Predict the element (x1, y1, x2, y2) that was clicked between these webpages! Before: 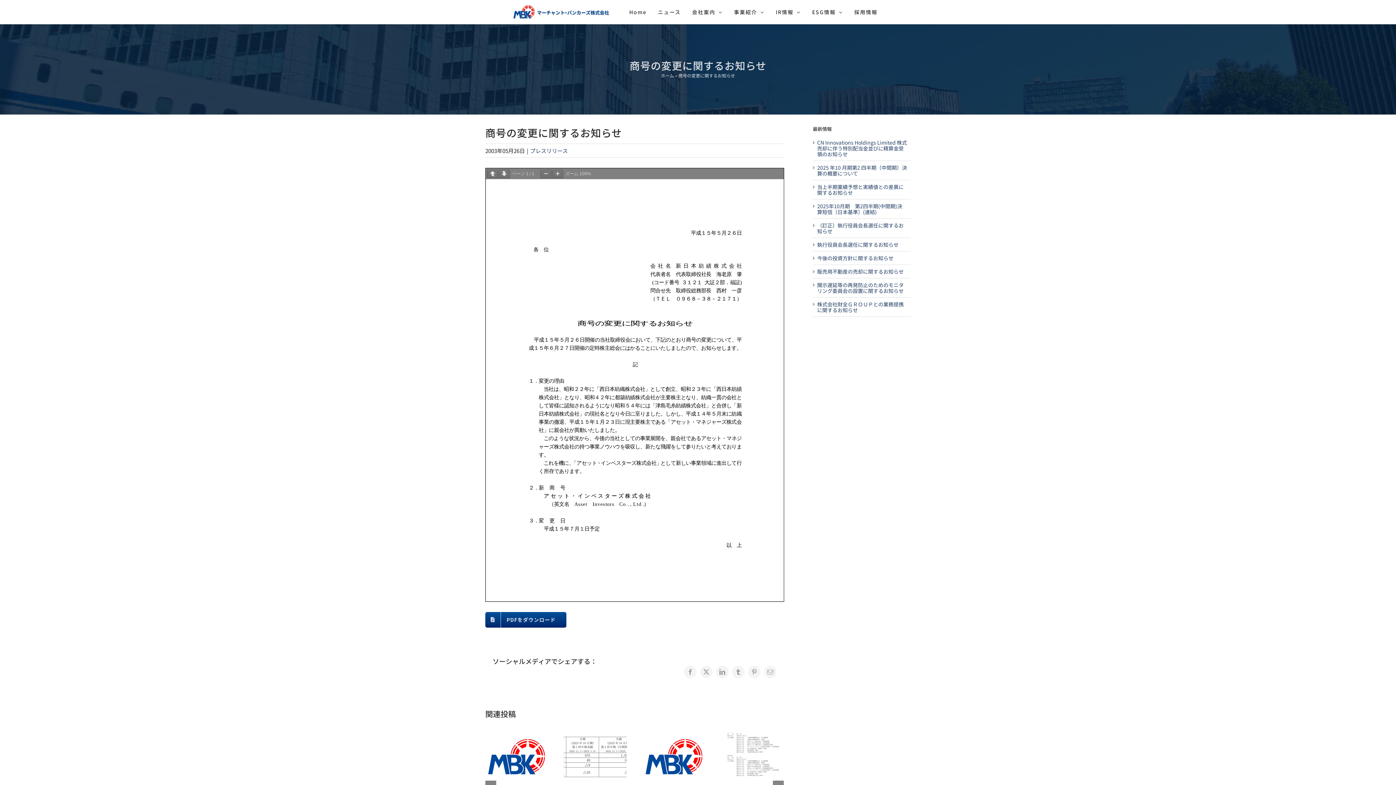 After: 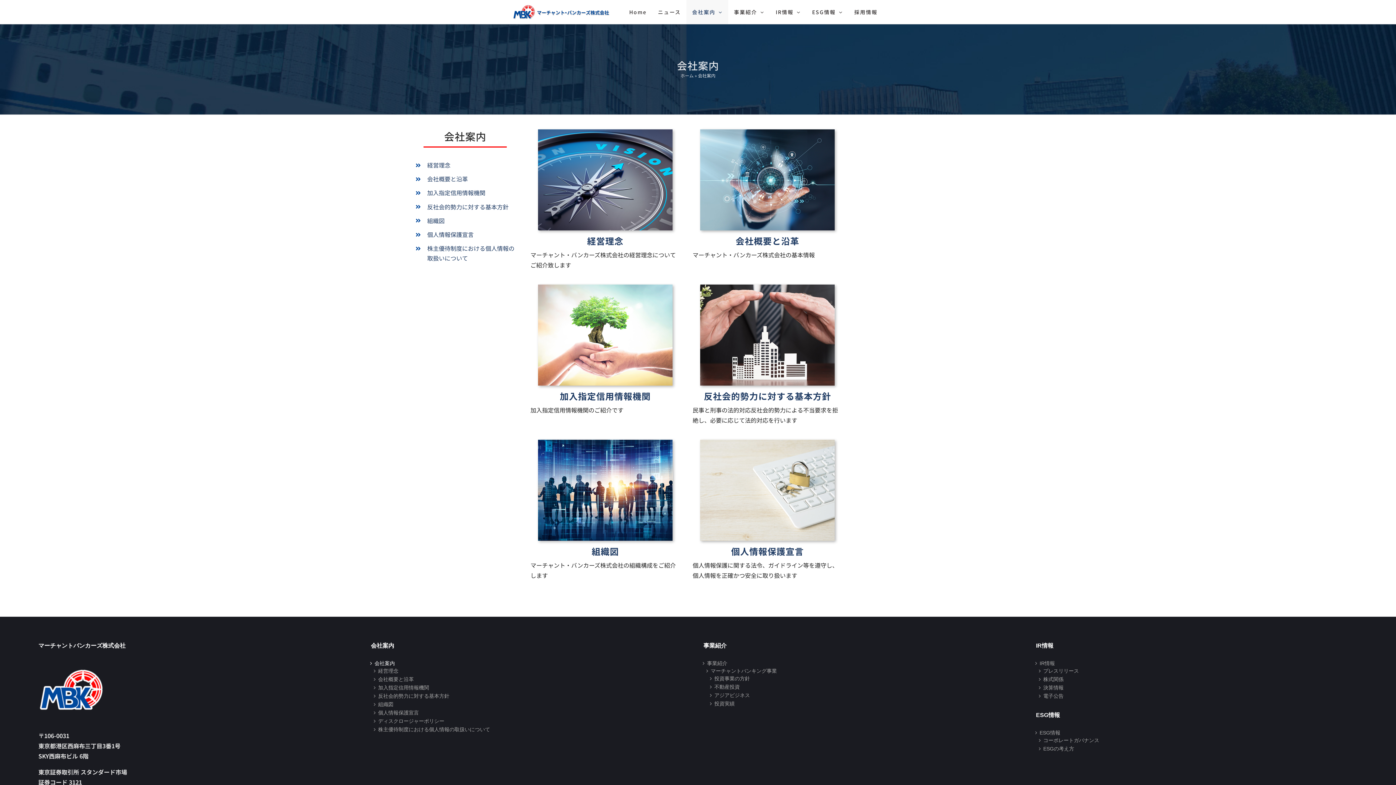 Action: bbox: (686, 0, 728, 24) label: 会社案内